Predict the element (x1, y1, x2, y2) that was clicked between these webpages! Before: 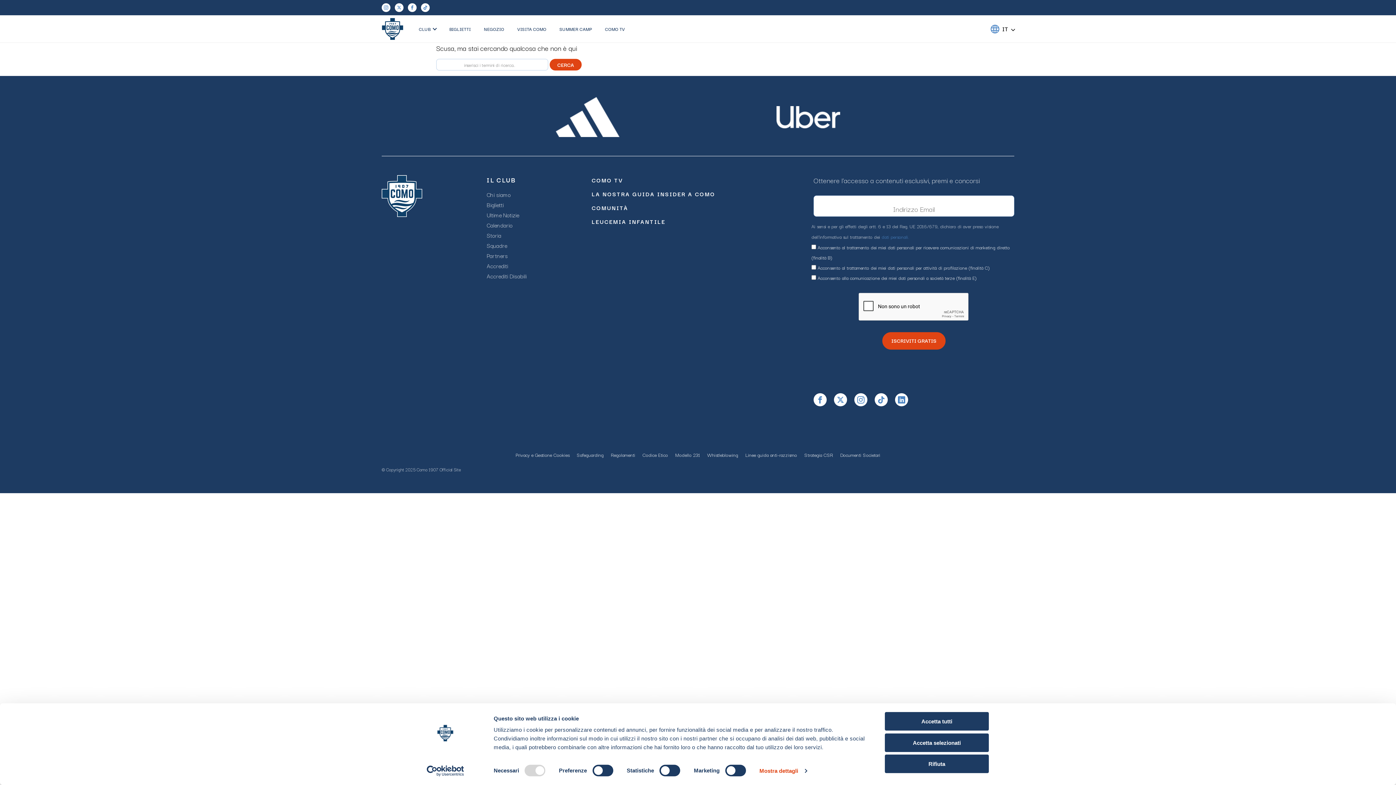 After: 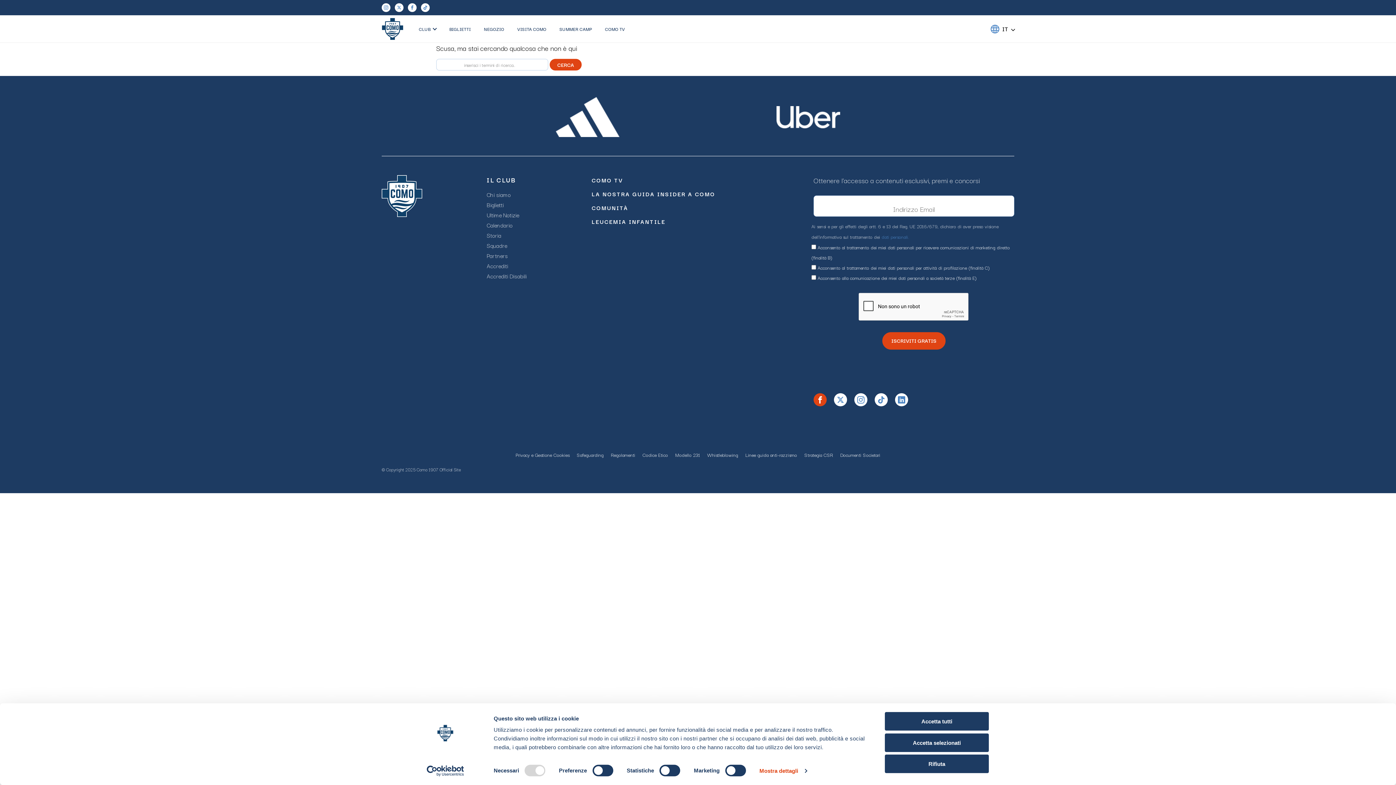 Action: bbox: (813, 393, 826, 406)